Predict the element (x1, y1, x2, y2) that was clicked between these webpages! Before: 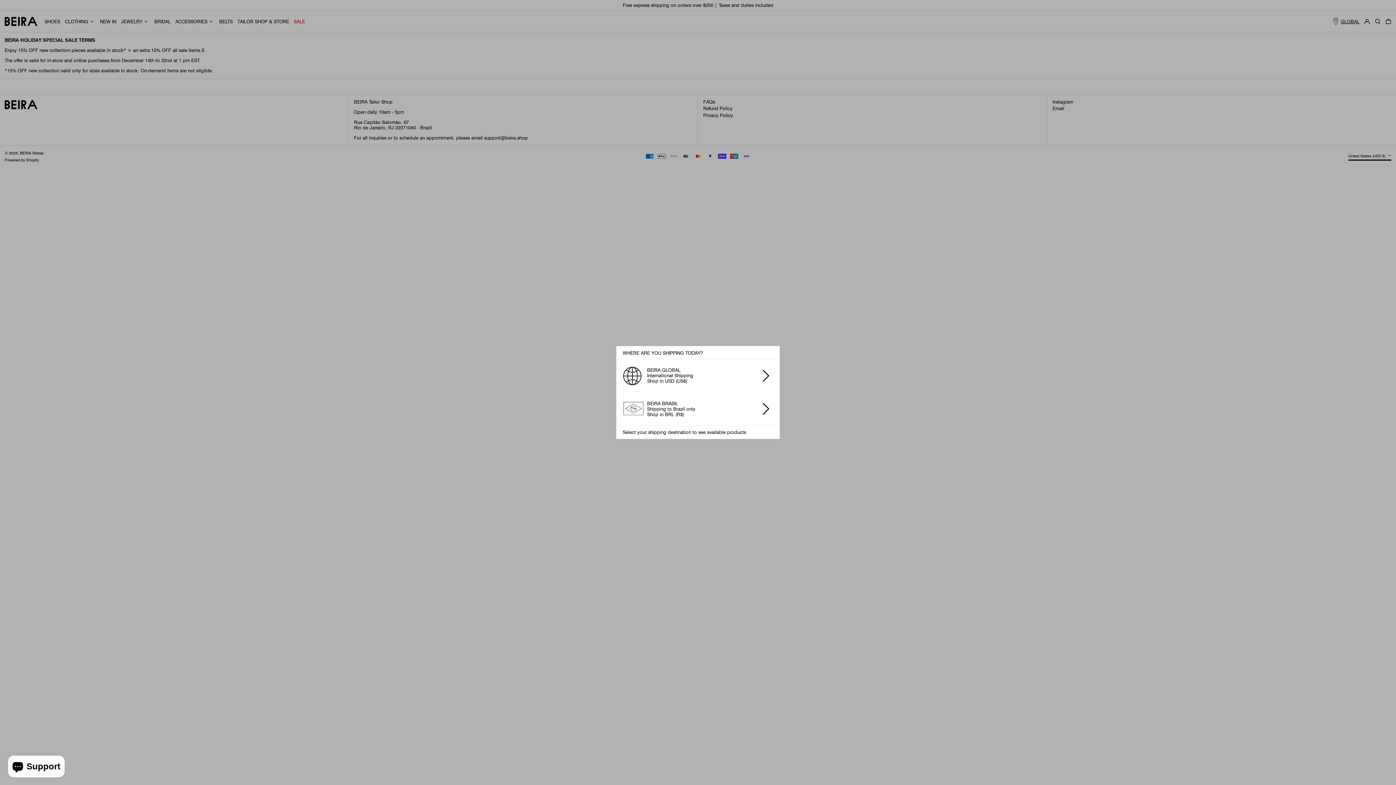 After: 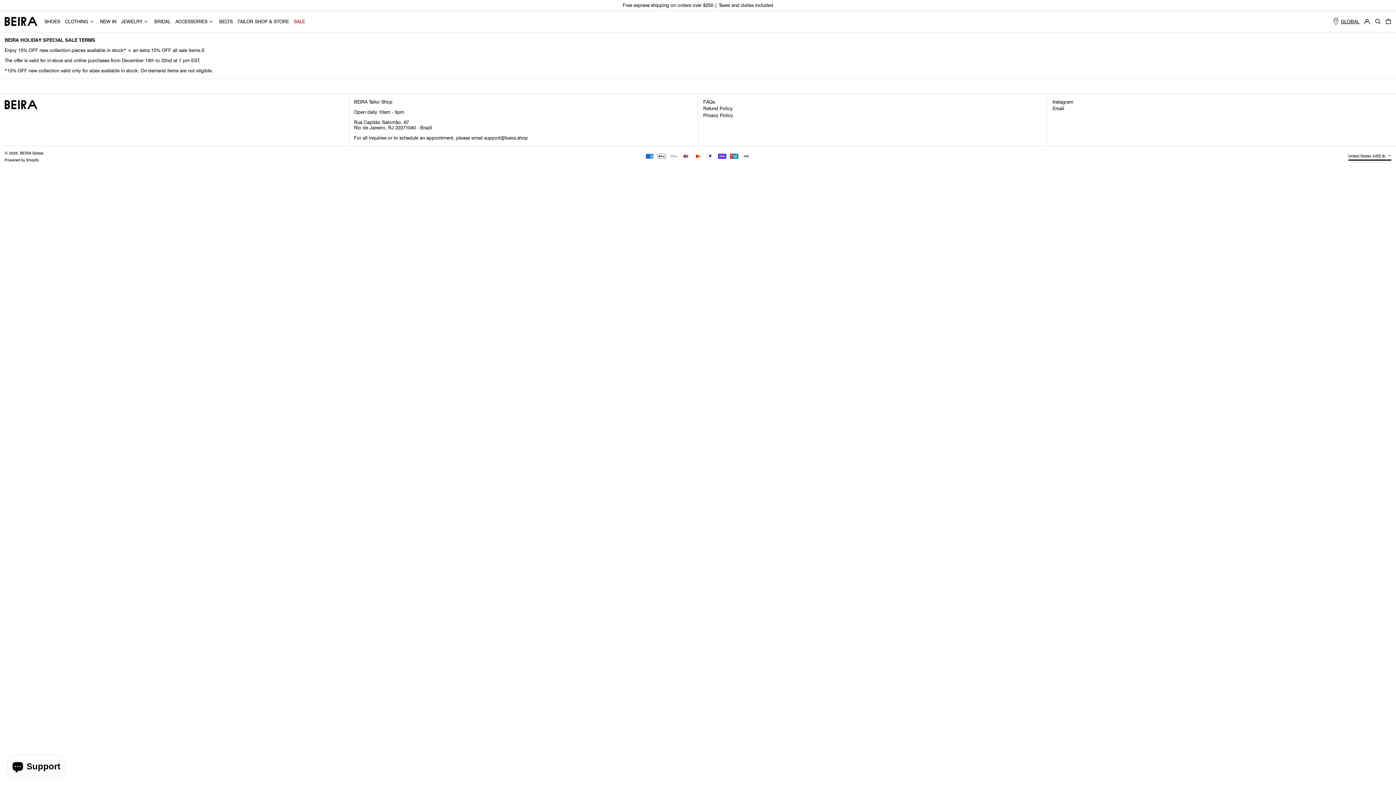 Action: bbox: (617, 360, 778, 392) label: BEIRA GLOBAL

International Shipping

Shop in USD (US$)